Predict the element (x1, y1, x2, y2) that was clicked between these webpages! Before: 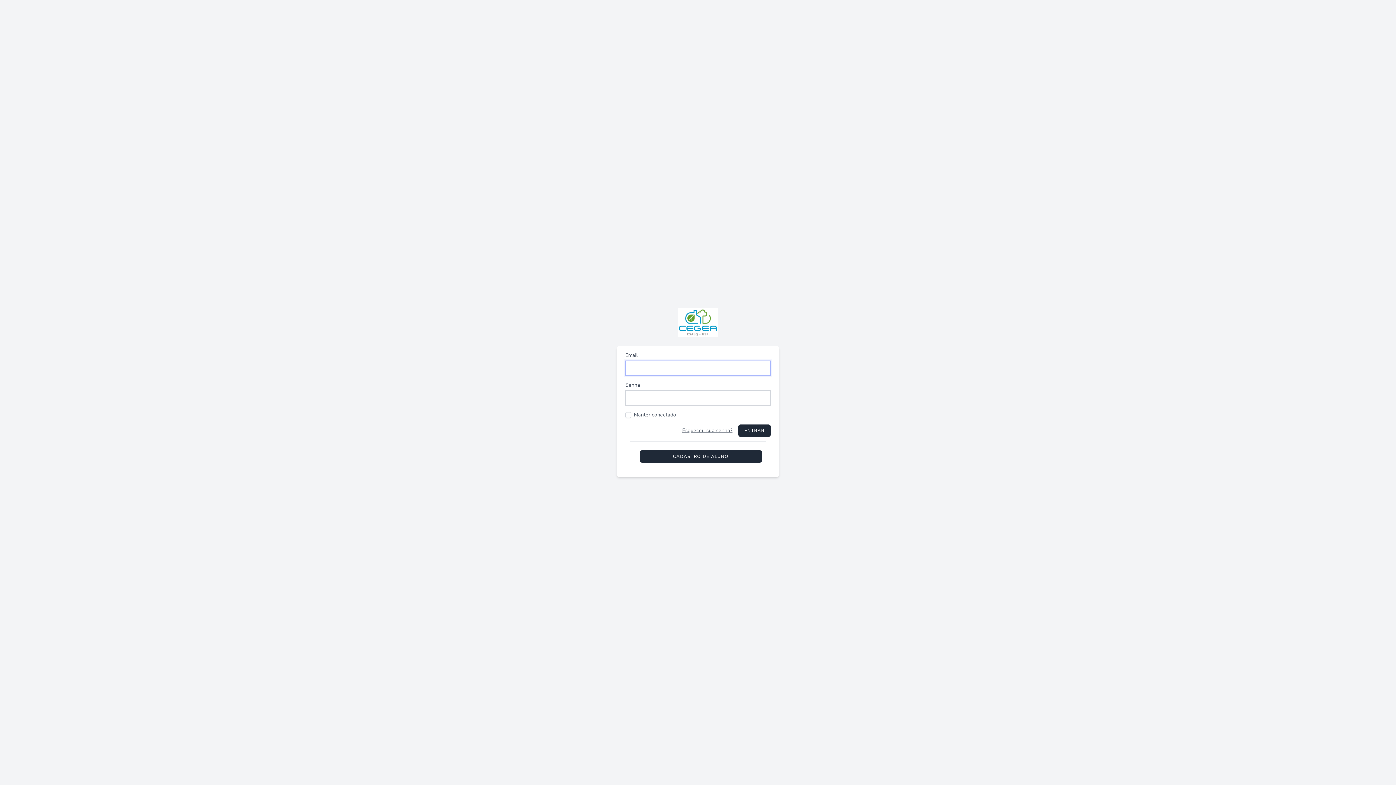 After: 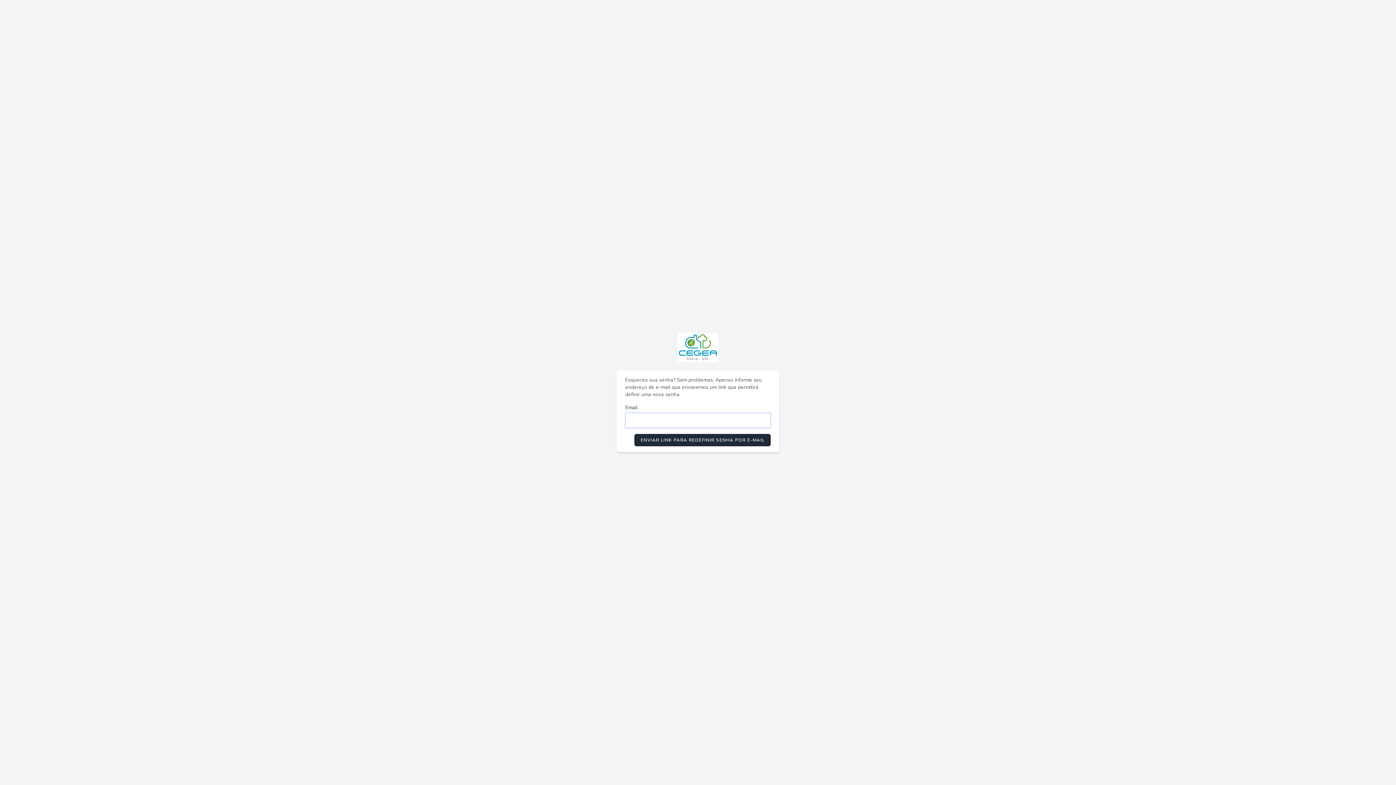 Action: bbox: (682, 427, 732, 434) label: Esqueceu sua senha?